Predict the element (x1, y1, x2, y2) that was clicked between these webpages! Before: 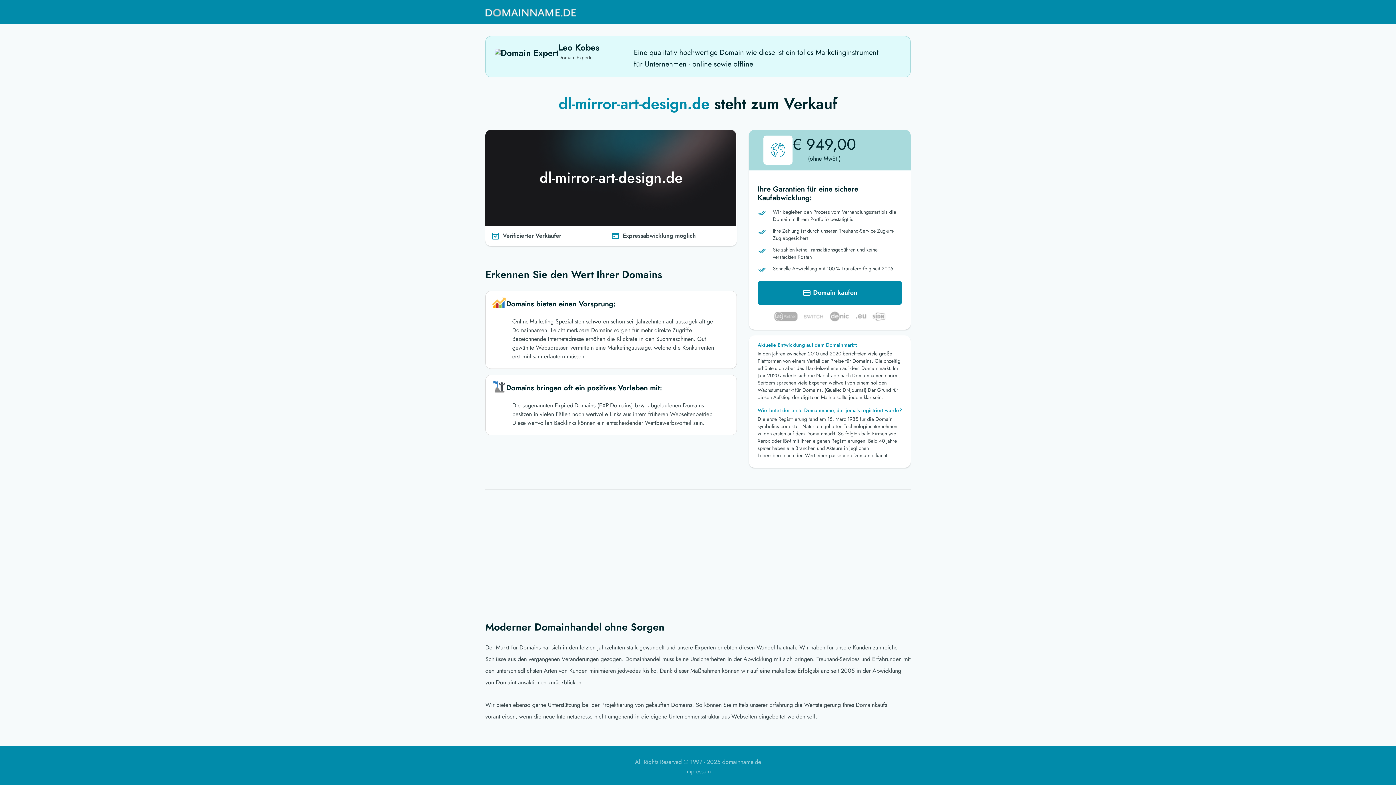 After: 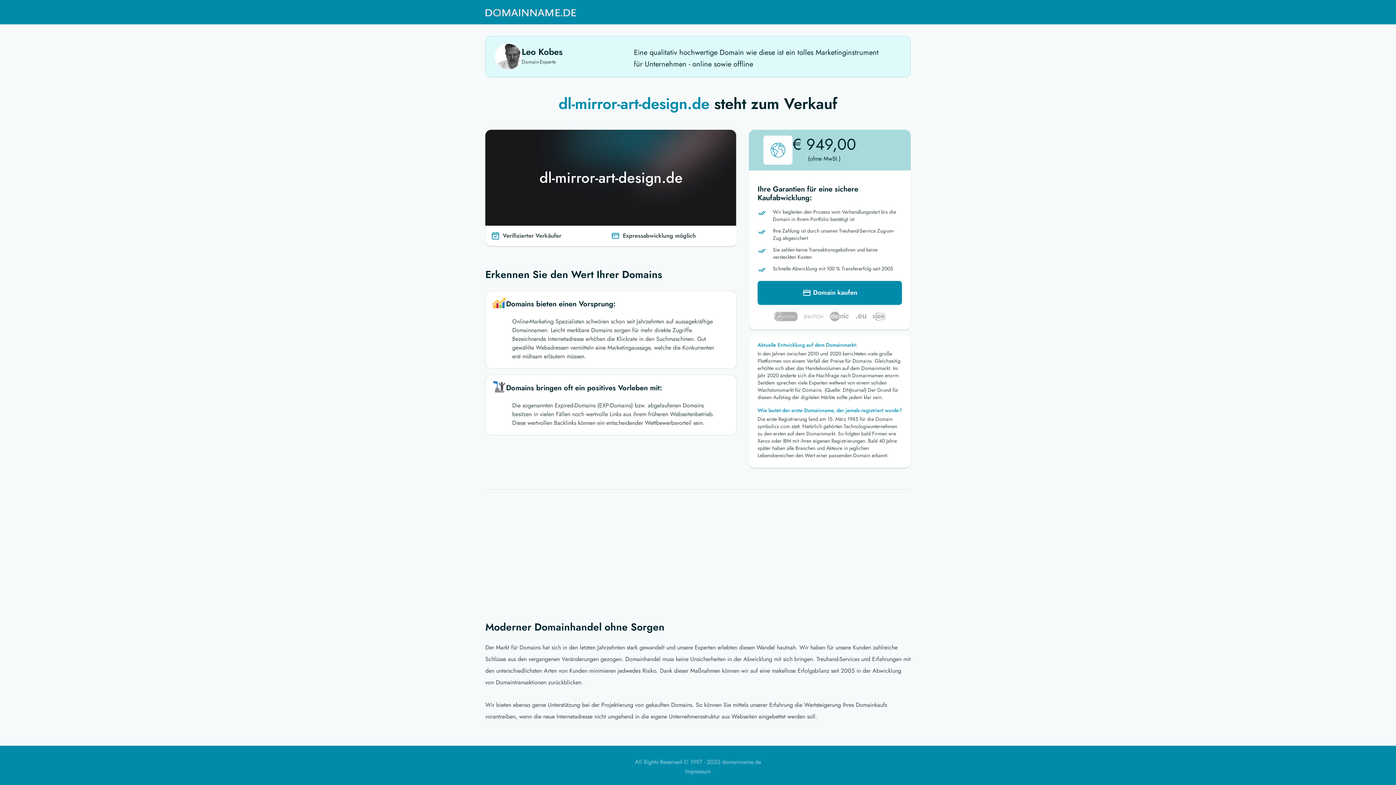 Action: bbox: (485, 3, 576, 21)